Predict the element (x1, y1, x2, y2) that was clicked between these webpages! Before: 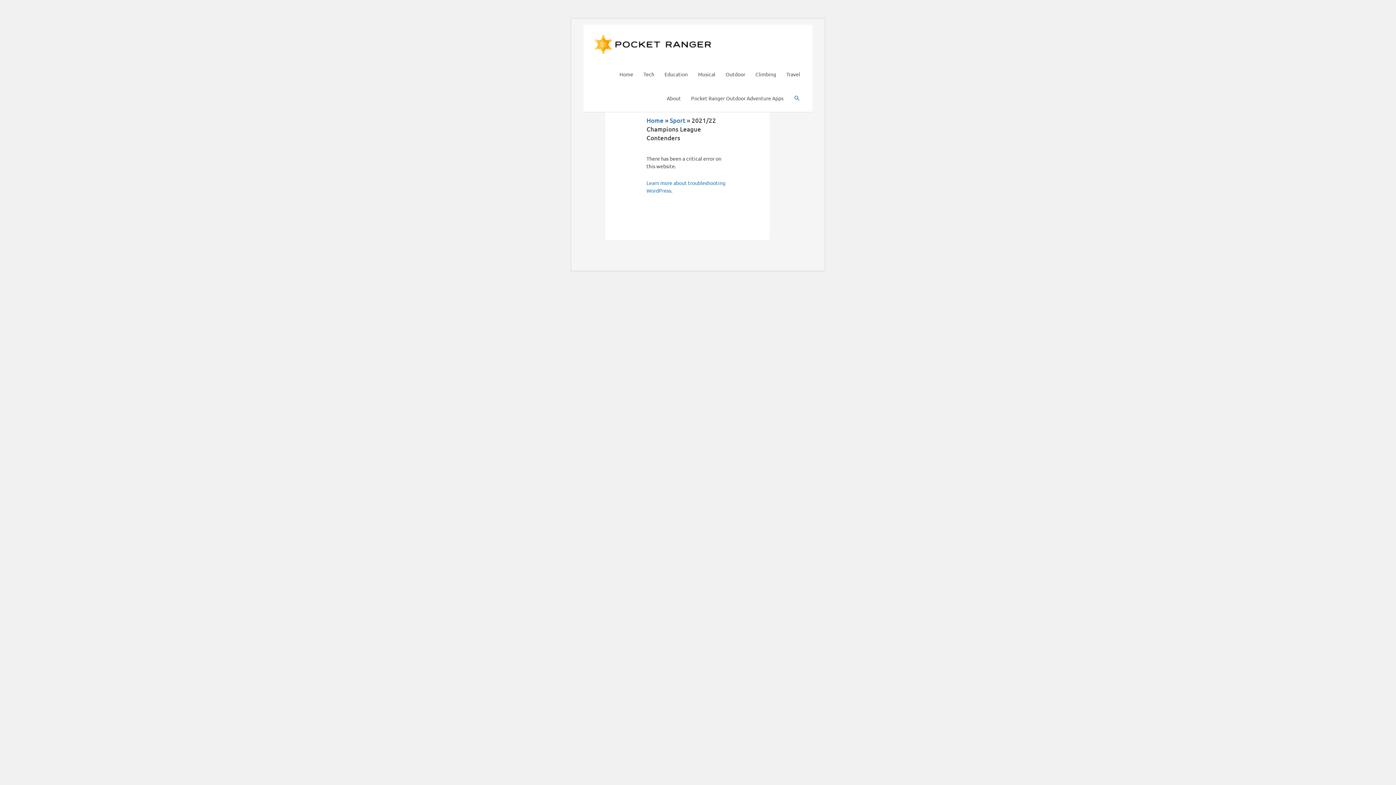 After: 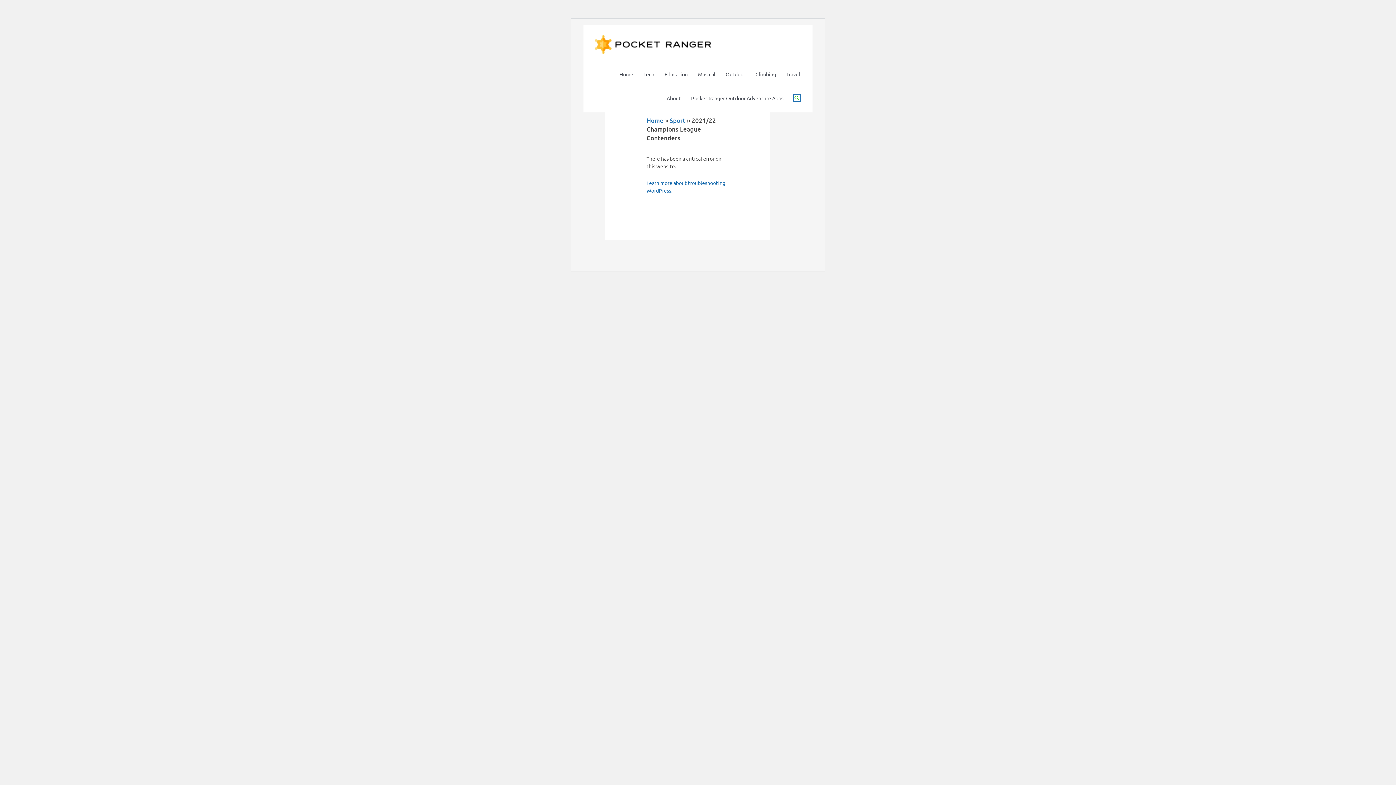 Action: label: Search icon link bbox: (793, 94, 800, 101)